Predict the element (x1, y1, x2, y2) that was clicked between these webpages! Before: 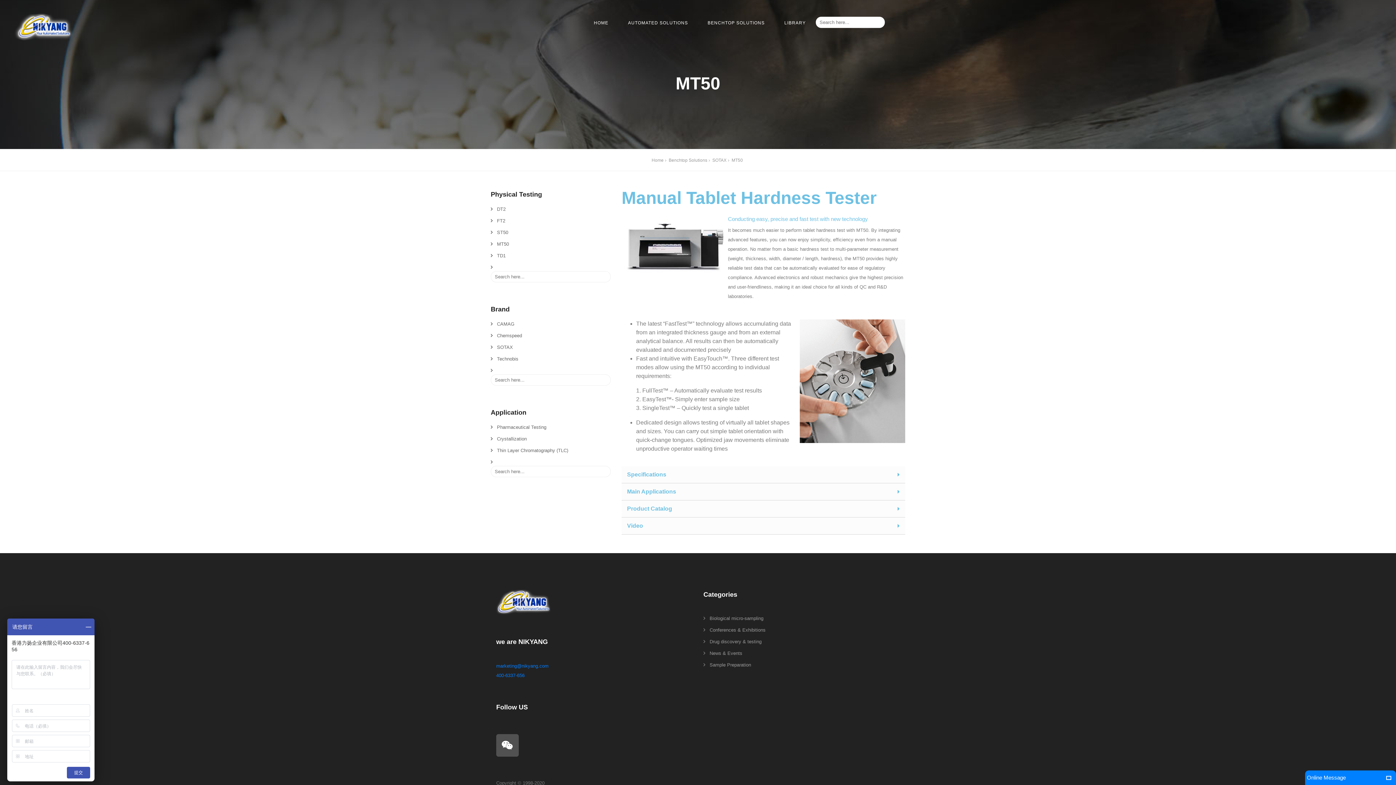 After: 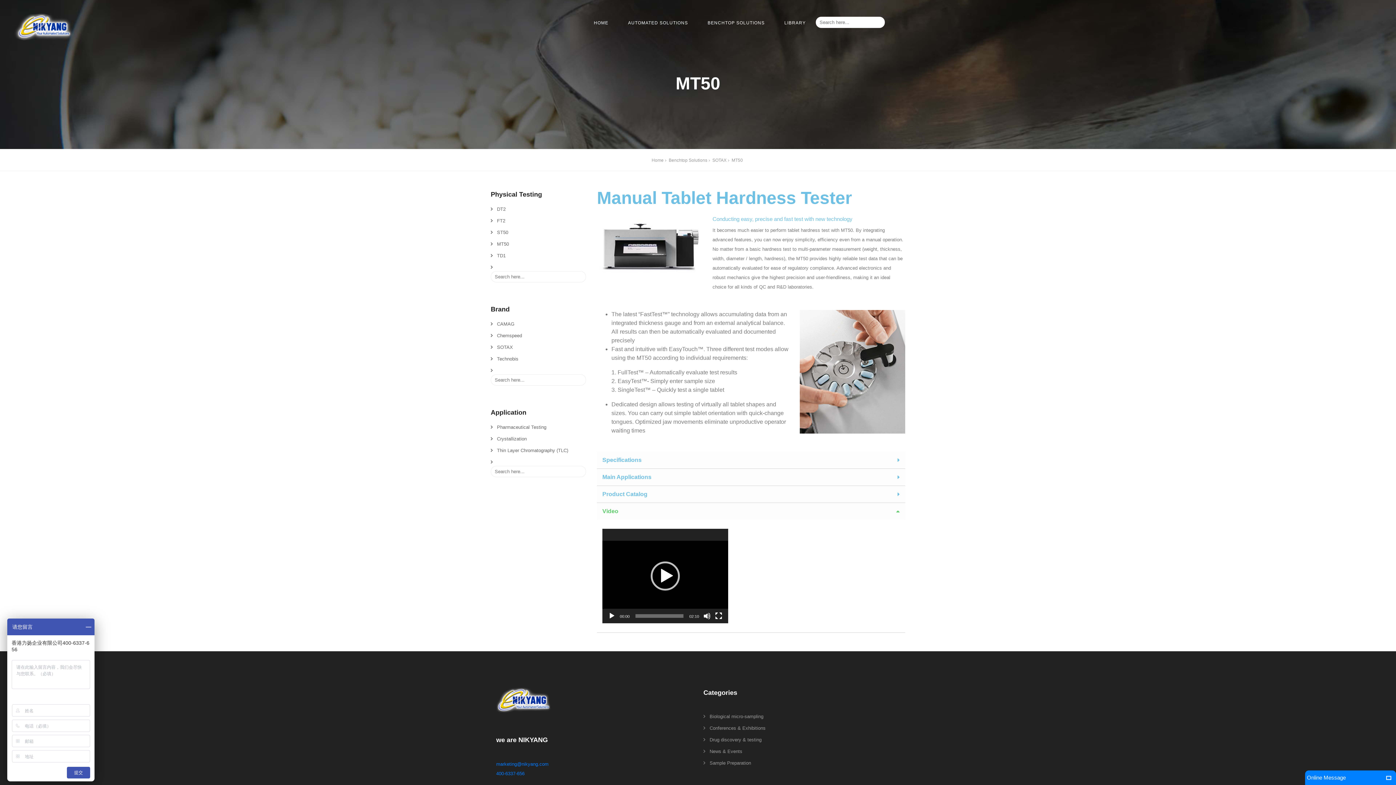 Action: label: Video bbox: (627, 523, 643, 529)